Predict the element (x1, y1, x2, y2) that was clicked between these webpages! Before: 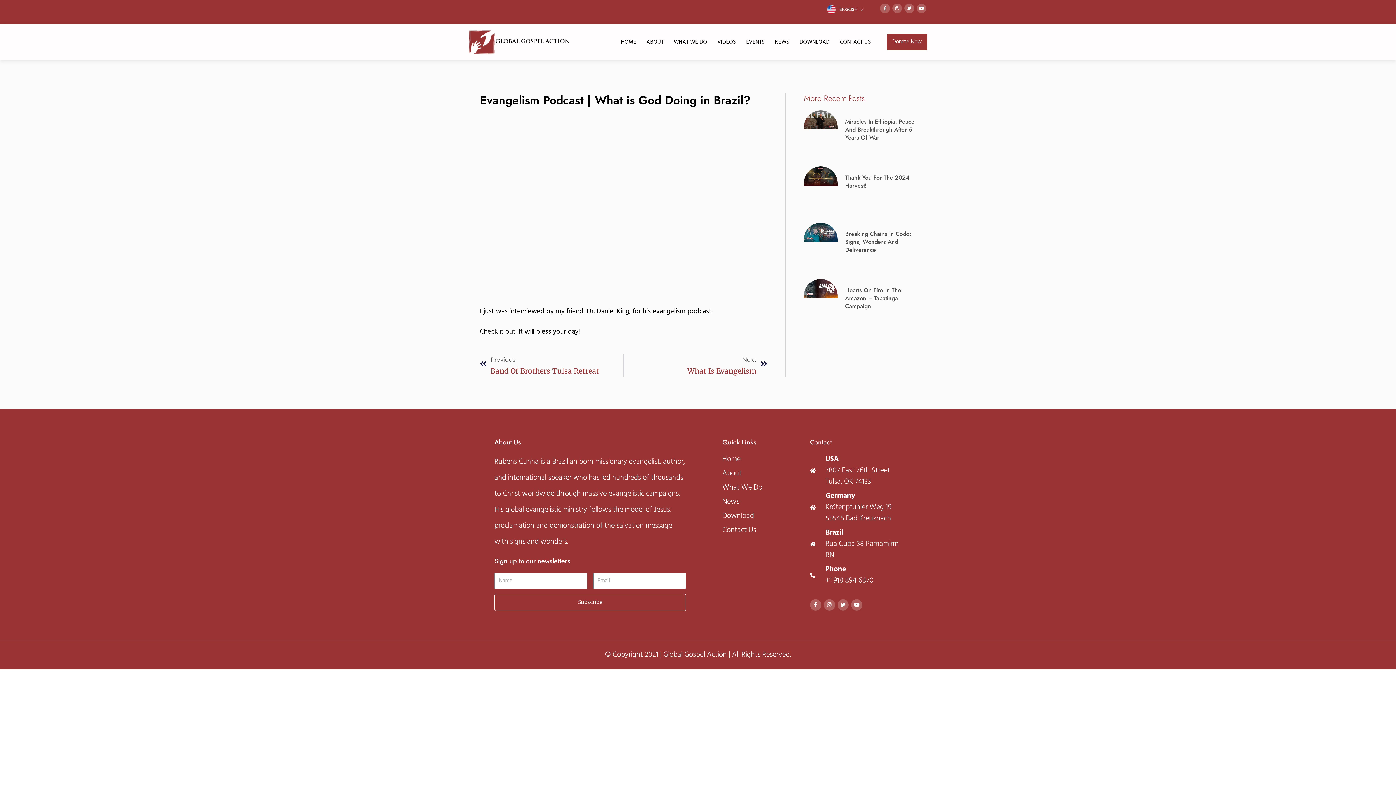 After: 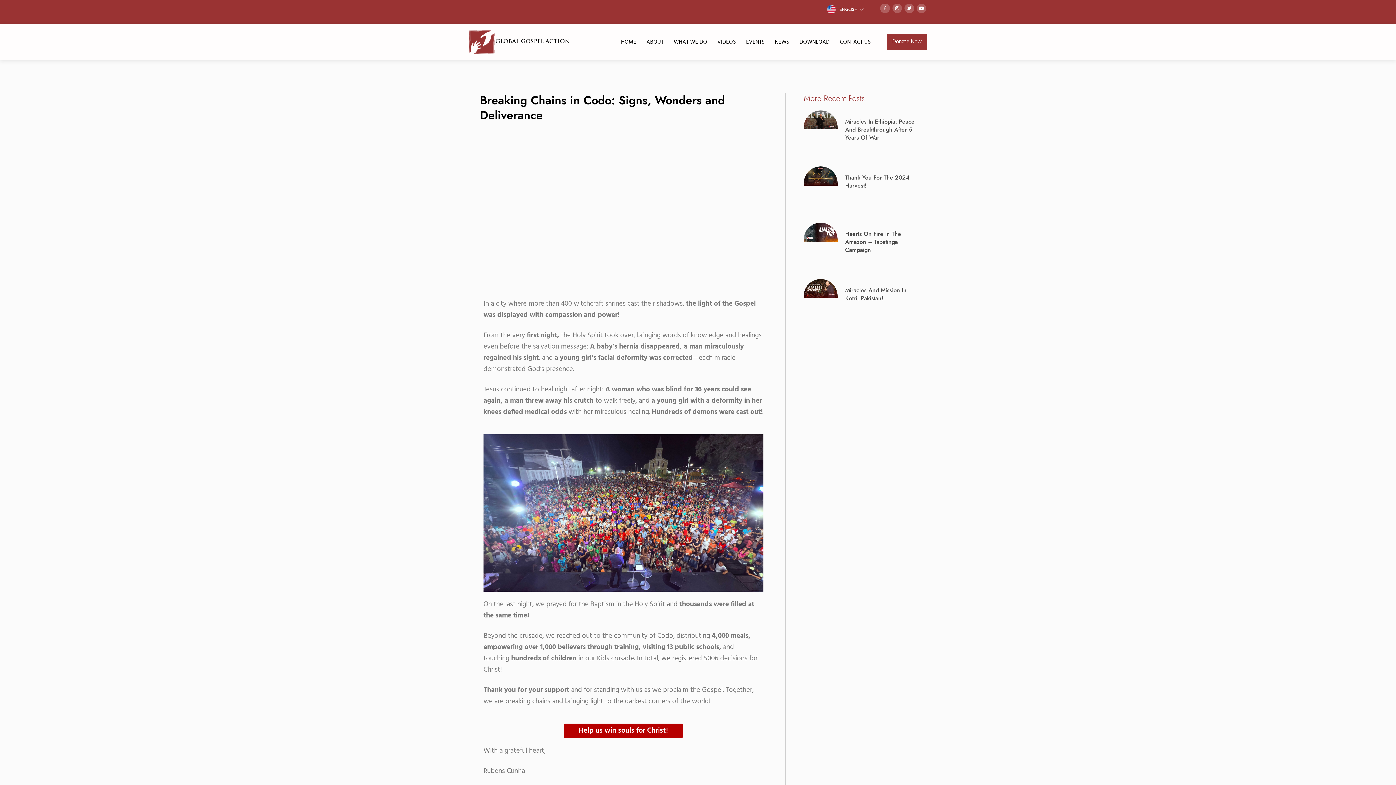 Action: bbox: (845, 229, 911, 254) label: Breaking Chains In Codo: Signs, Wonders And Deliverance